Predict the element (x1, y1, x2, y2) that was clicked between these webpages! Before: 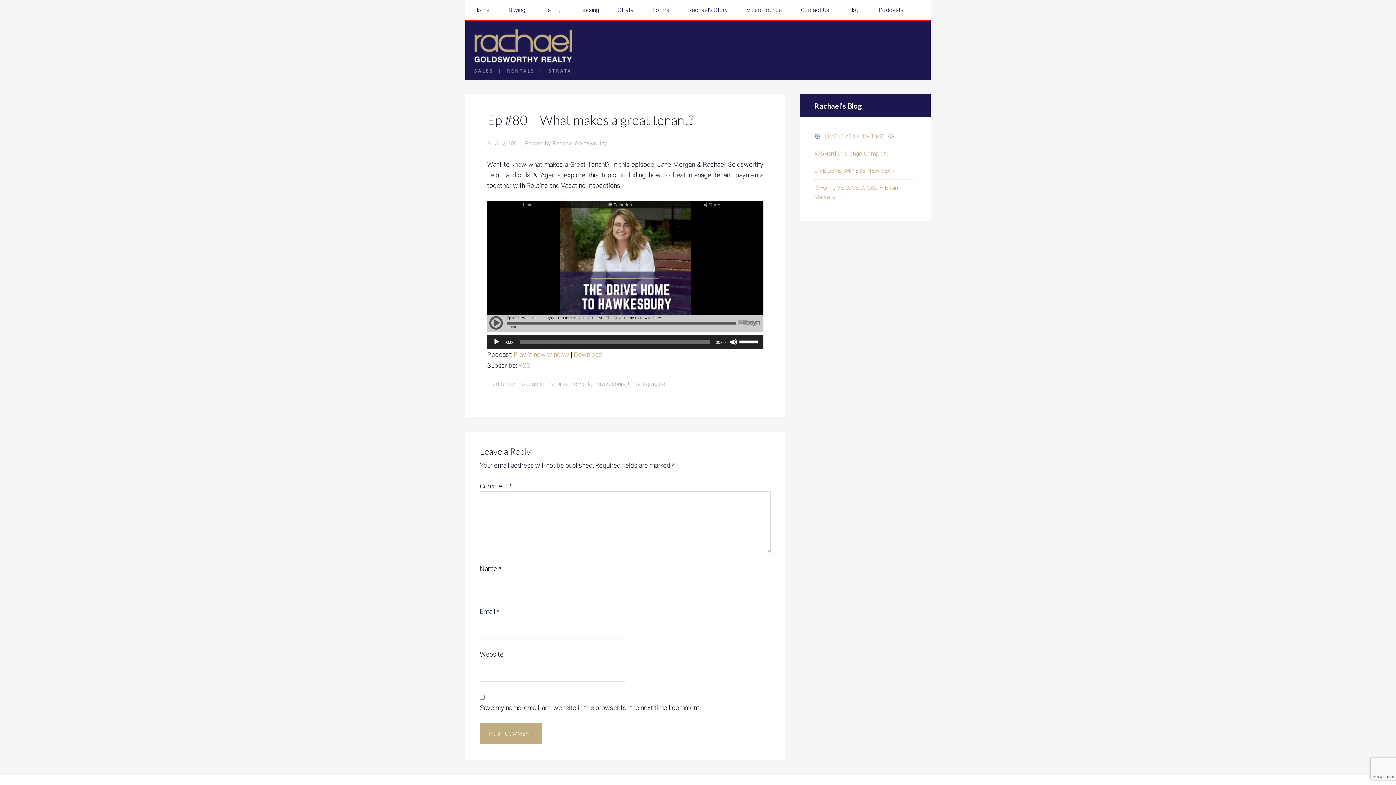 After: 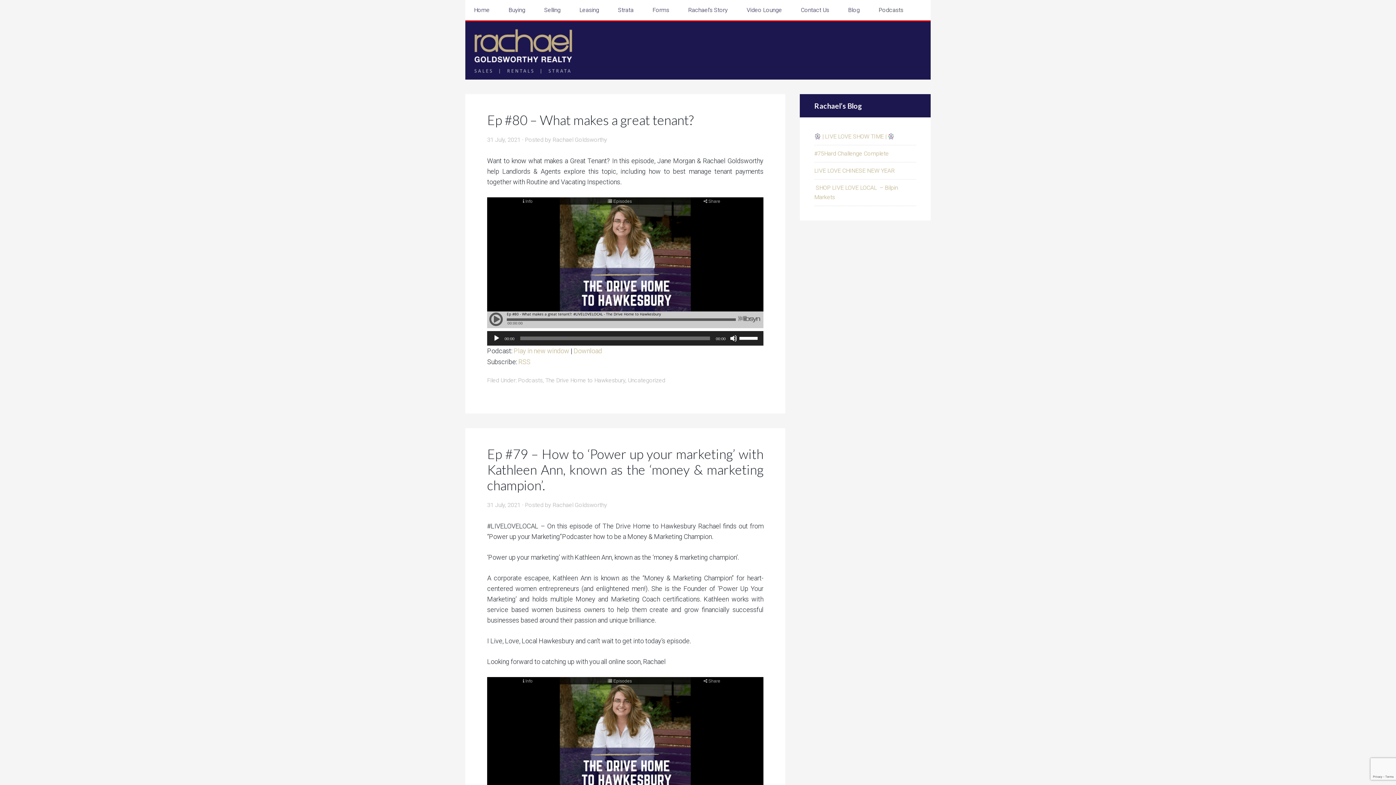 Action: label: Podcasts bbox: (870, 0, 912, 20)